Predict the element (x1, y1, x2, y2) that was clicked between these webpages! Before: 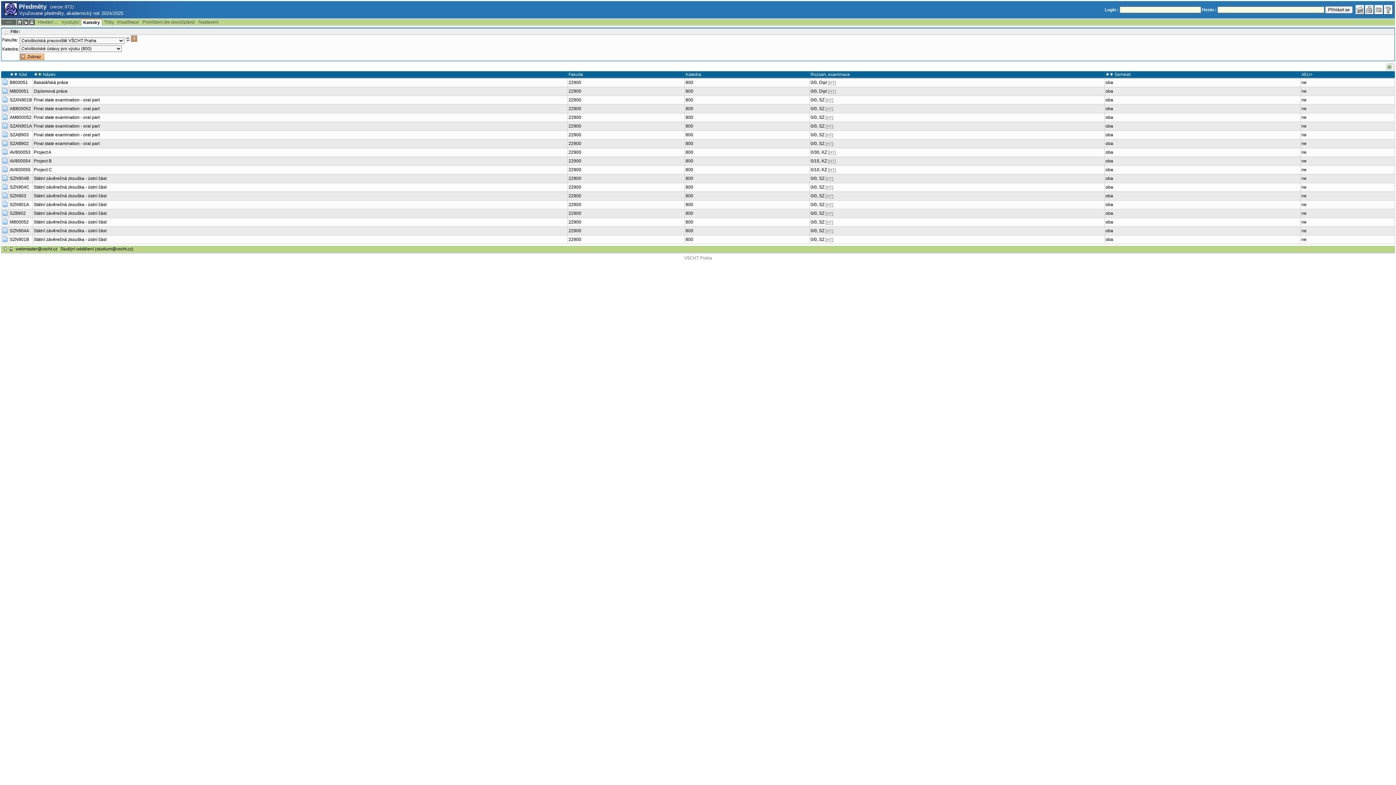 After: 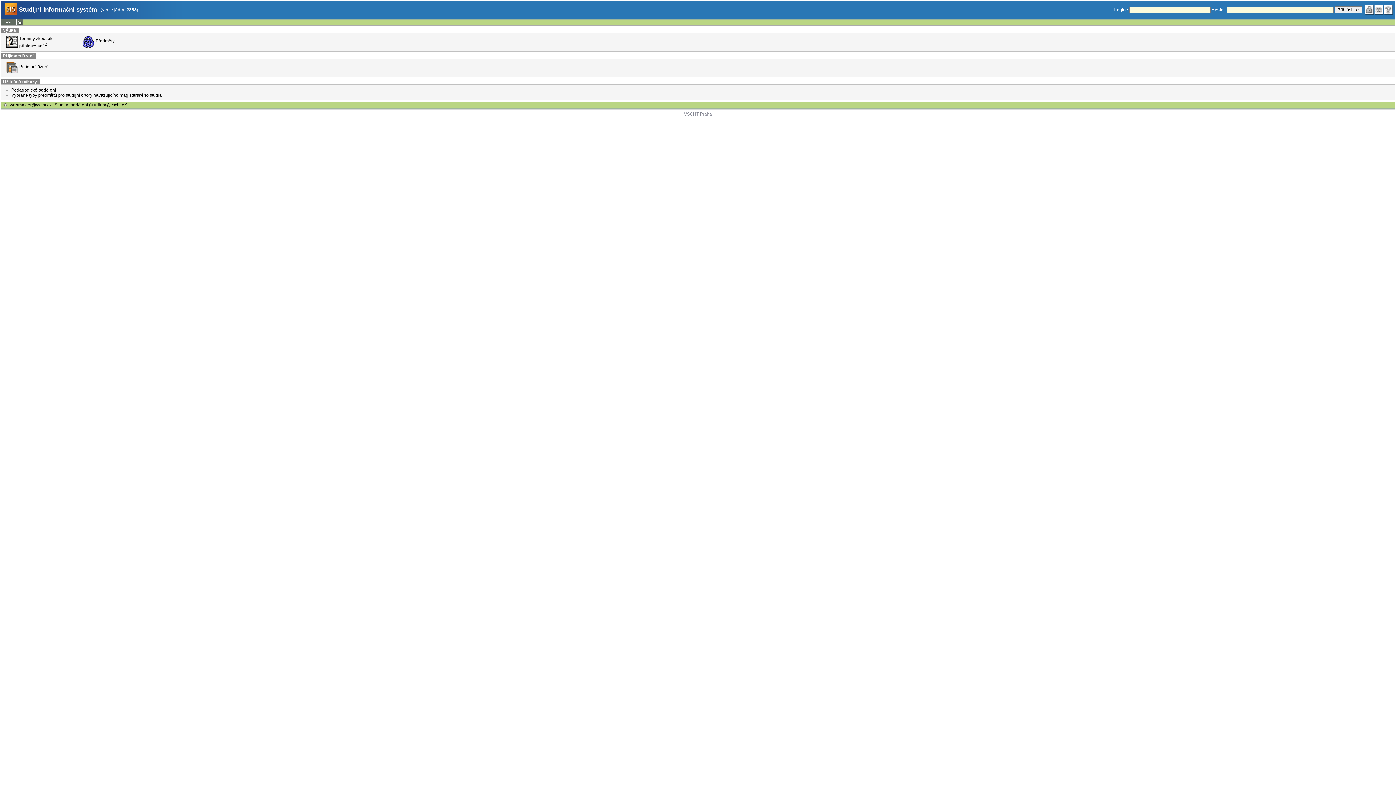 Action: bbox: (1355, 4, 1365, 14)